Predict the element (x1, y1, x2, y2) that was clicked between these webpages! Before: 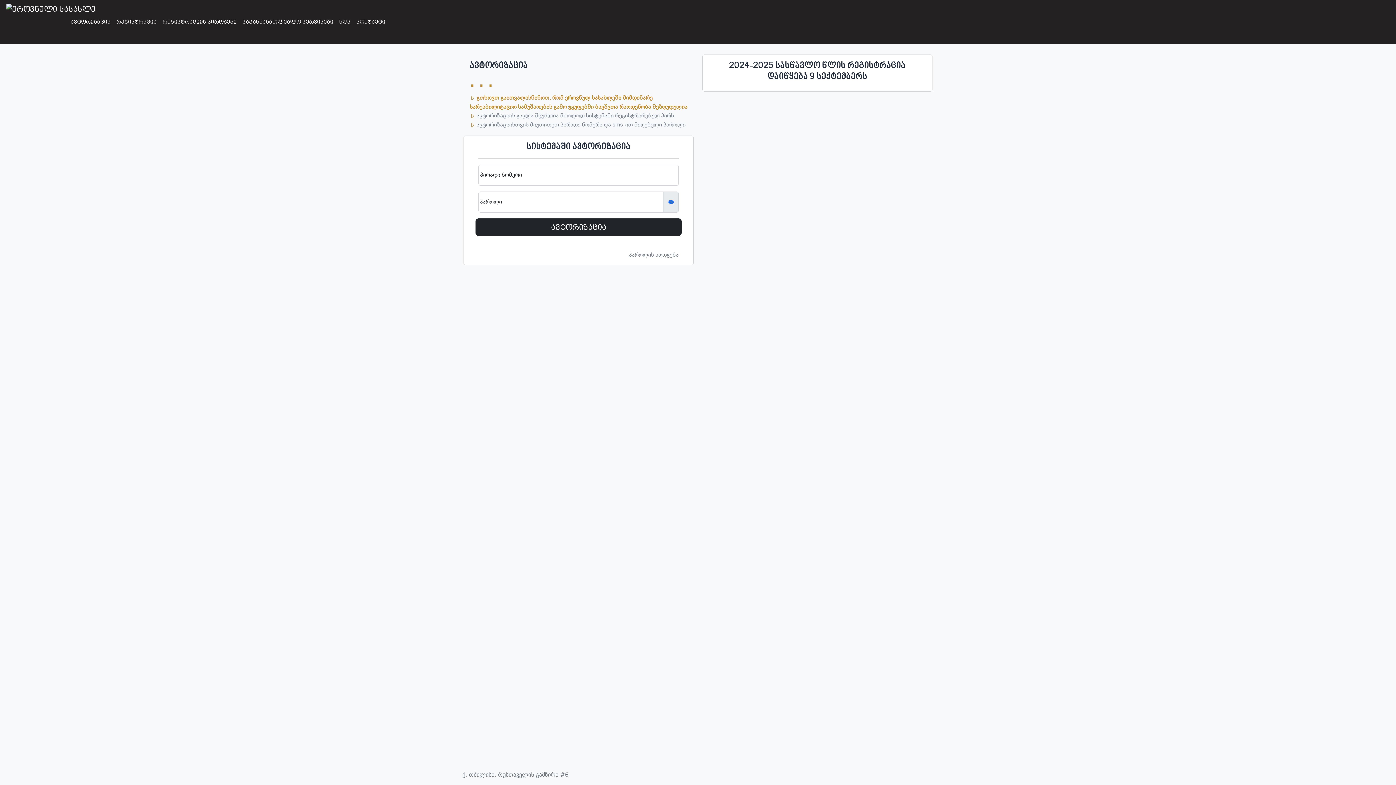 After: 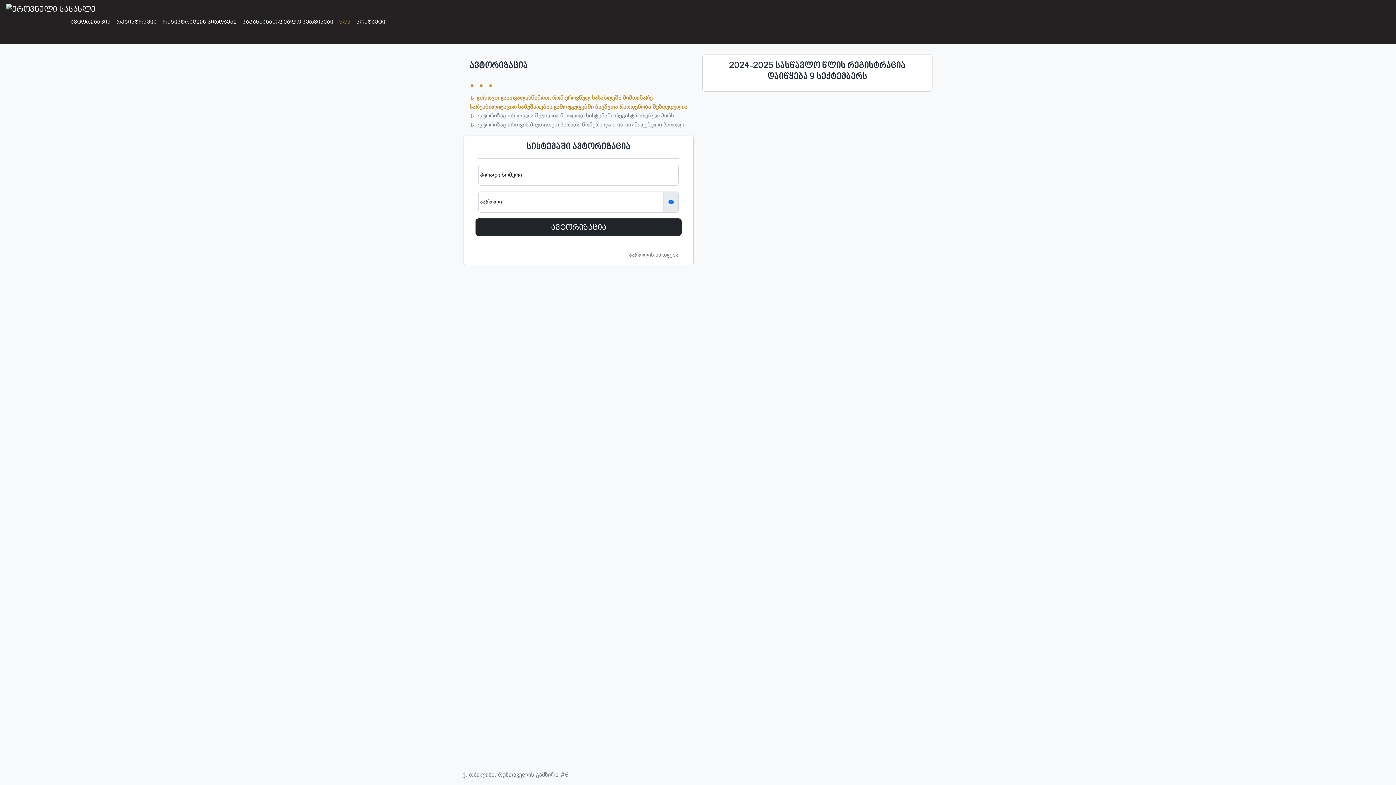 Action: label: ხდკ bbox: (336, 15, 353, 28)